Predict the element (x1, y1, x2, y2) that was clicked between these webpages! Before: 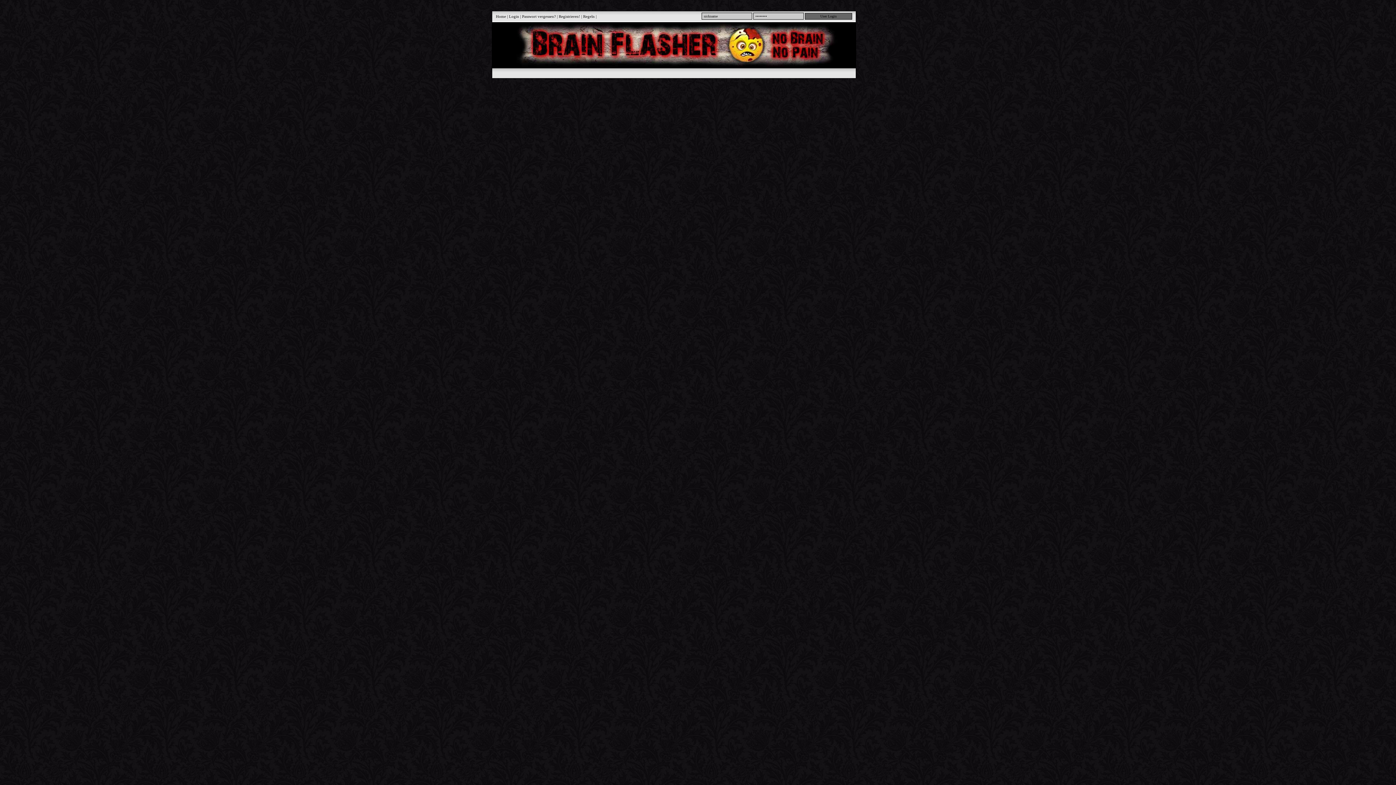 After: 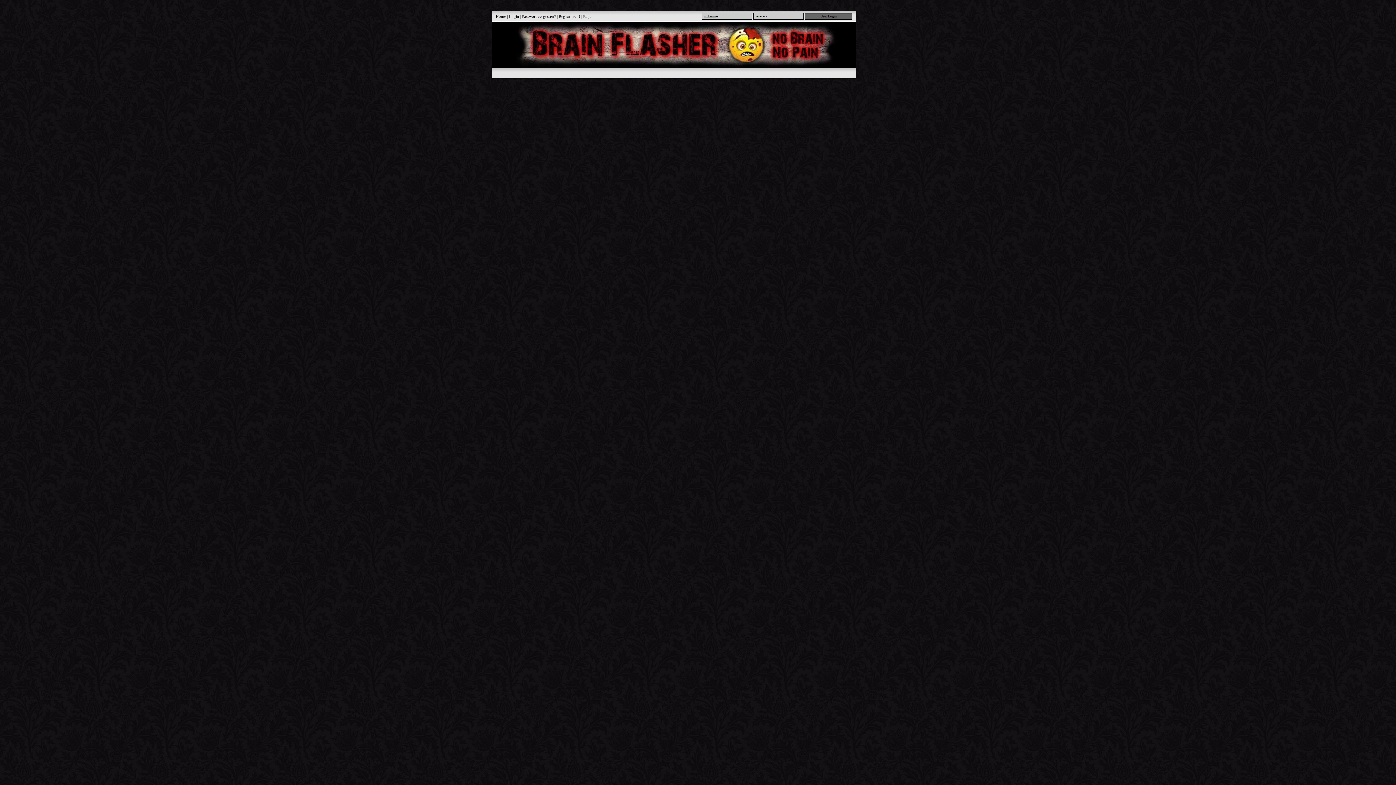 Action: bbox: (558, 14, 580, 18) label: Registrieren!